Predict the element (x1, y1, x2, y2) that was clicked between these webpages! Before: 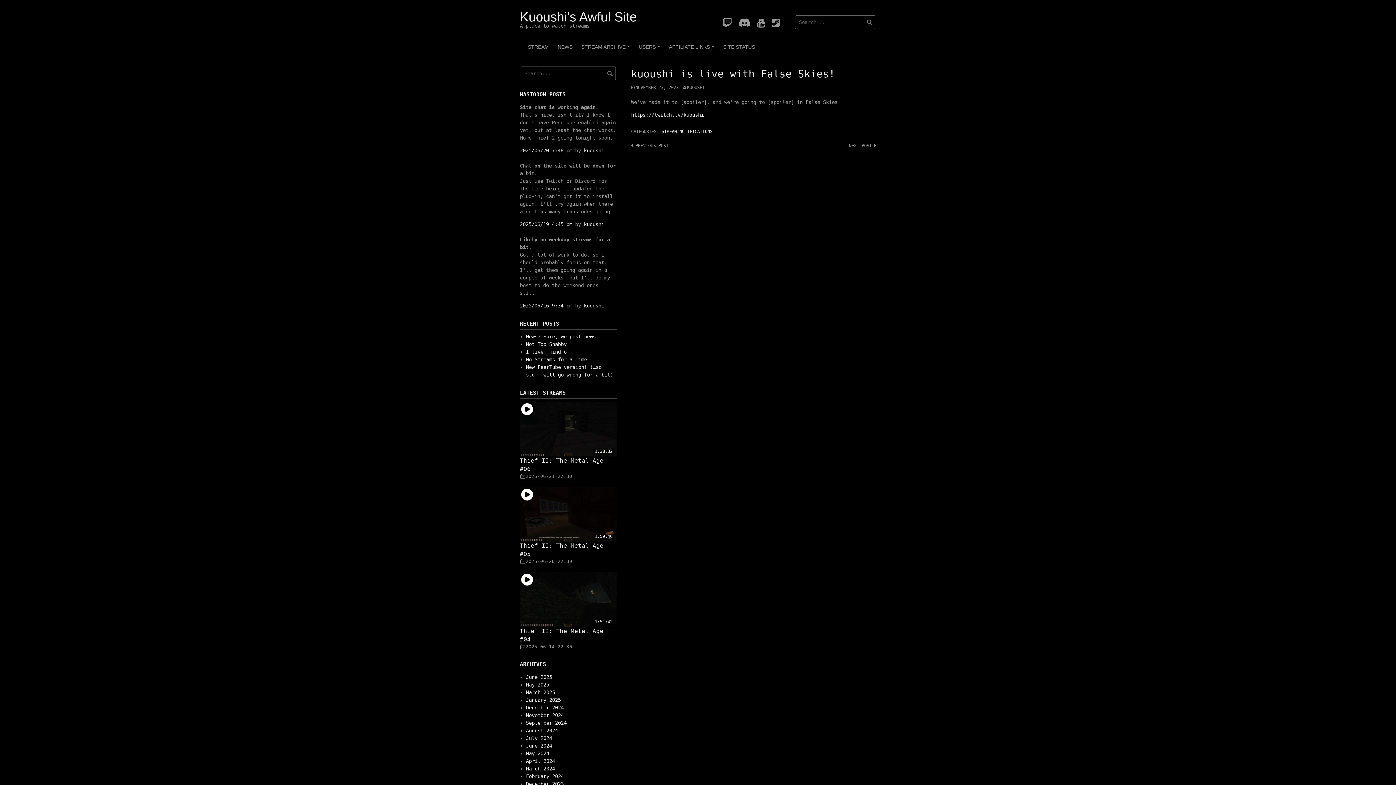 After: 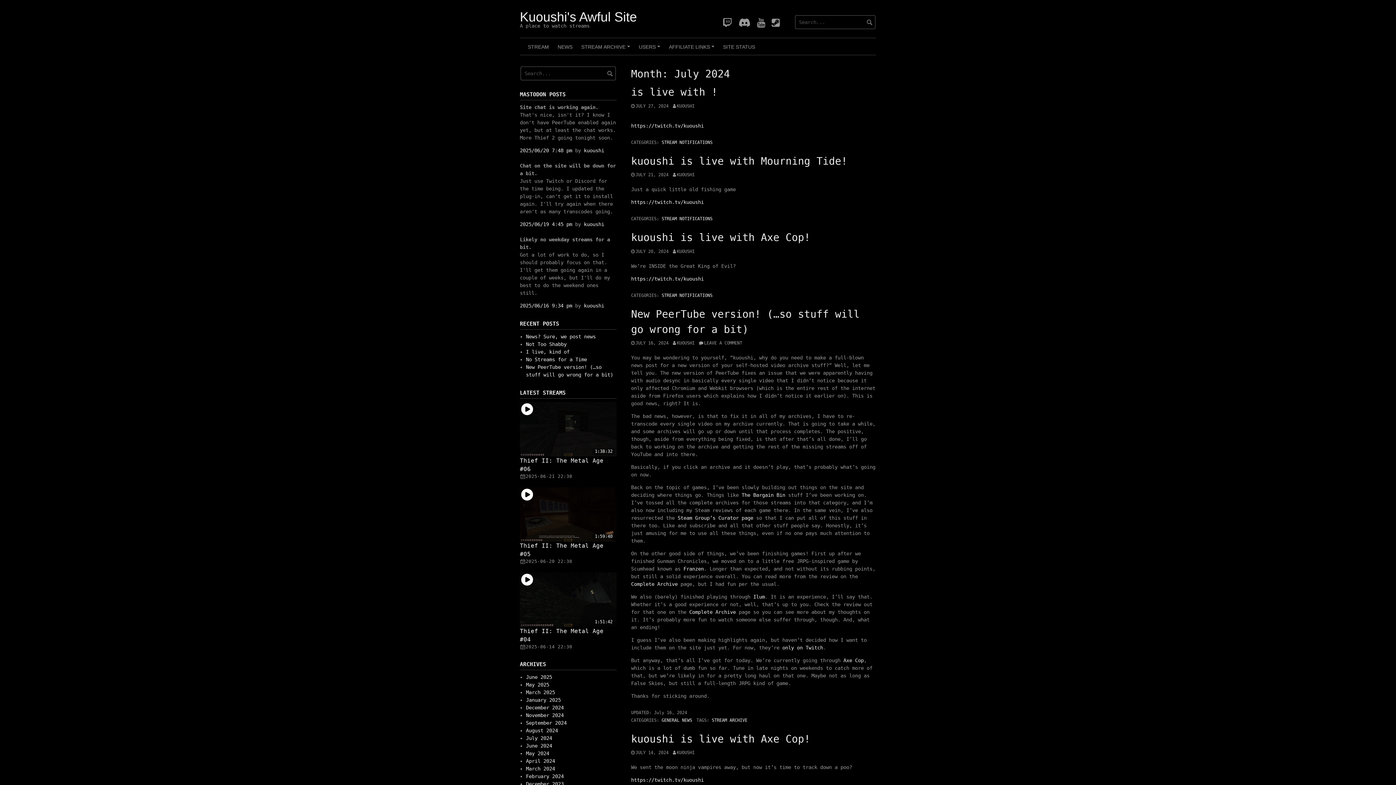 Action: bbox: (526, 735, 552, 741) label: July 2024